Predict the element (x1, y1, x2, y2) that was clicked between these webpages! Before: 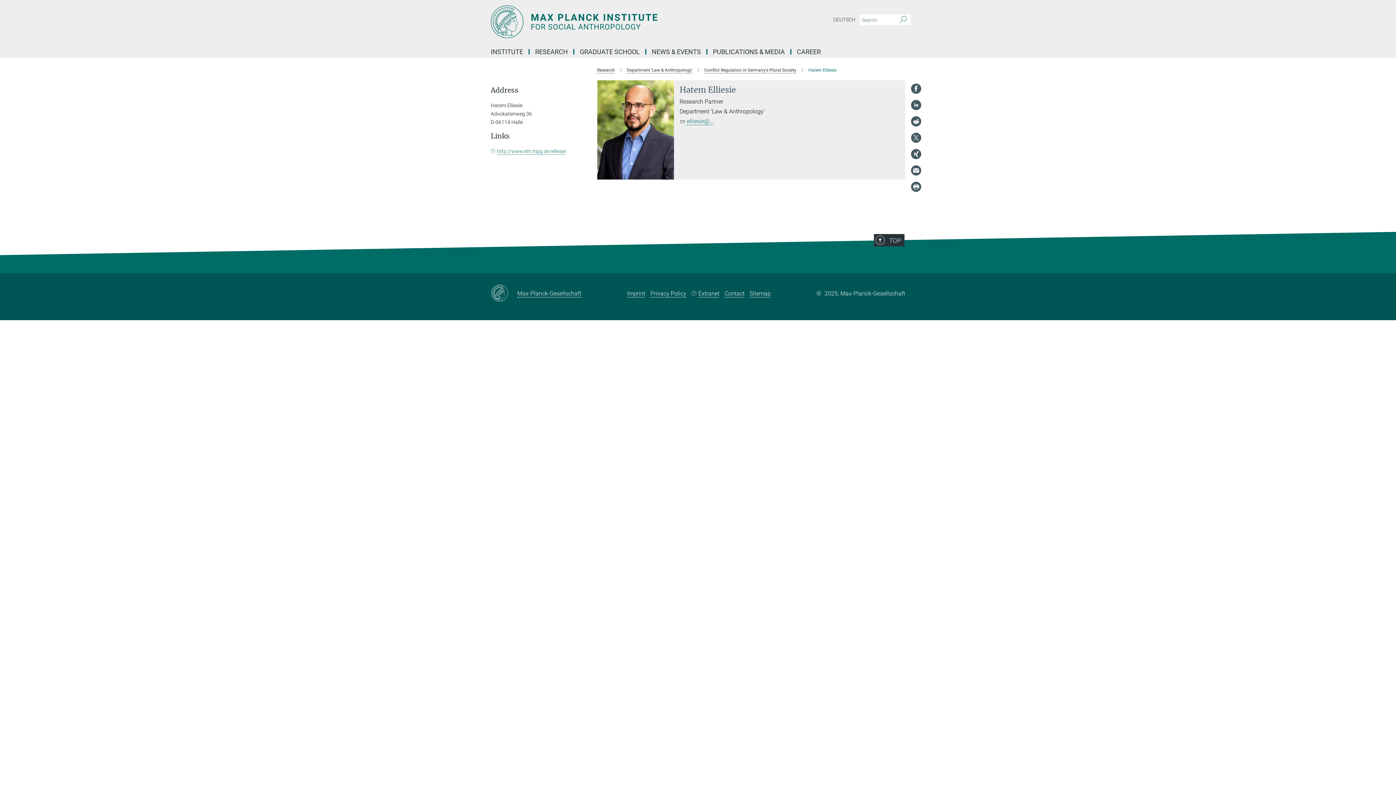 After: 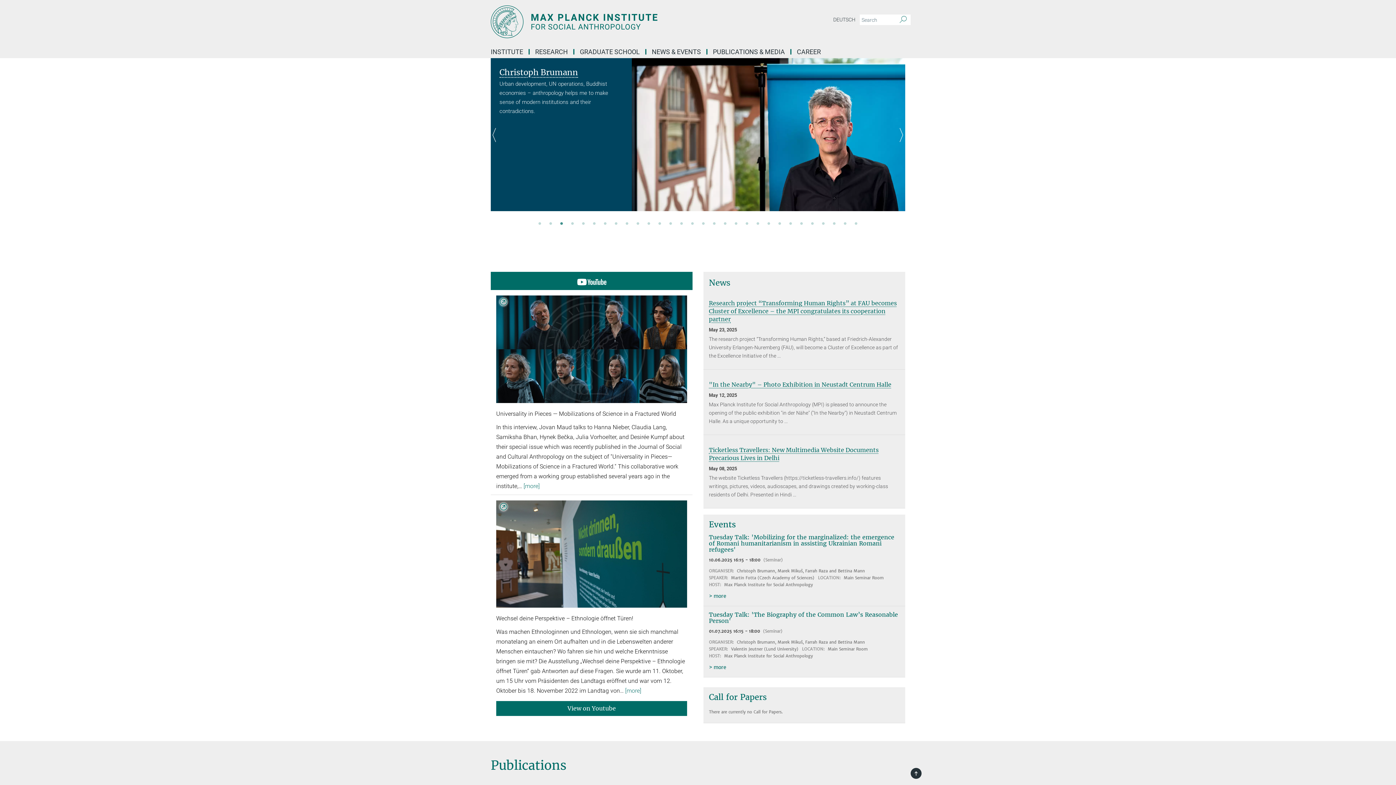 Action: bbox: (490, 5, 763, 38) label: Logo Max Planck Institut für ethnologische Forschung, go to homepage